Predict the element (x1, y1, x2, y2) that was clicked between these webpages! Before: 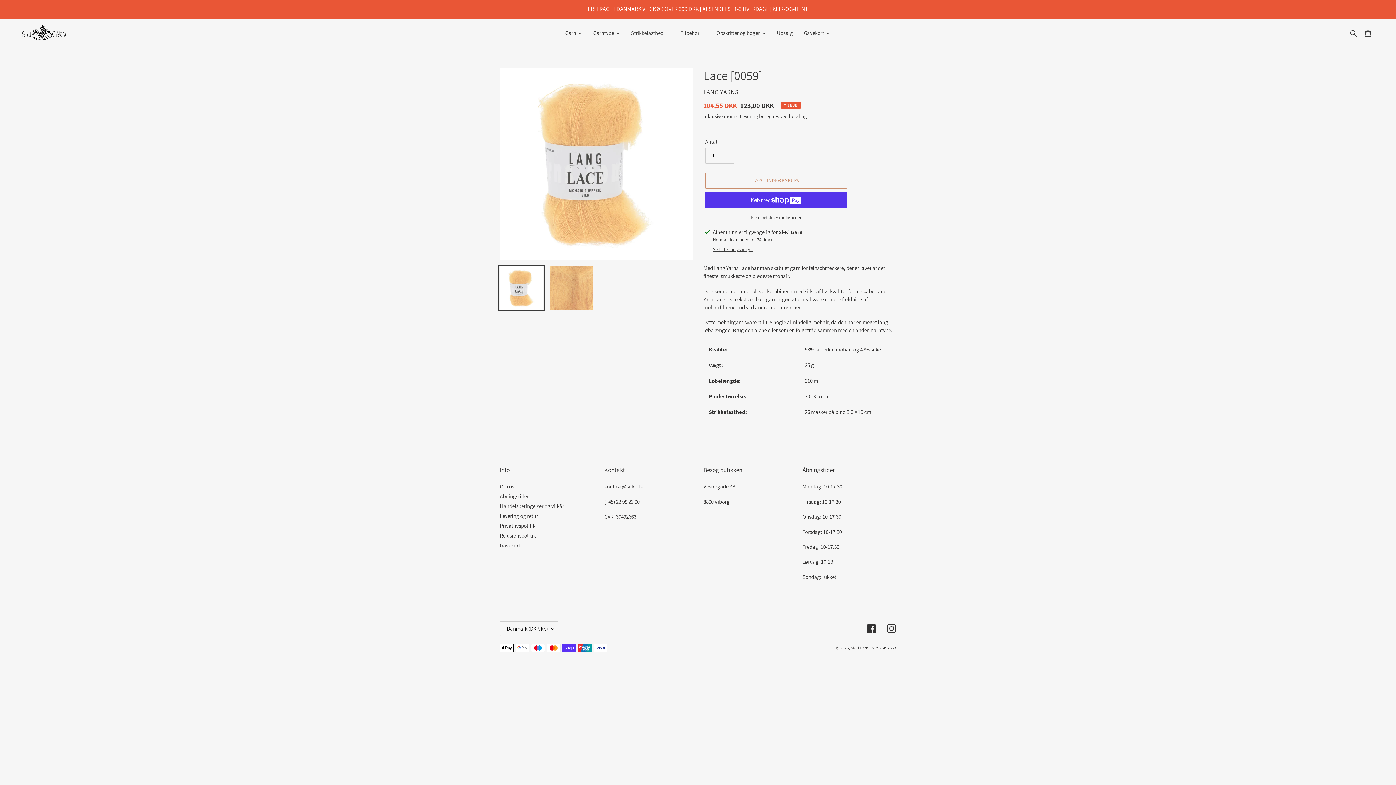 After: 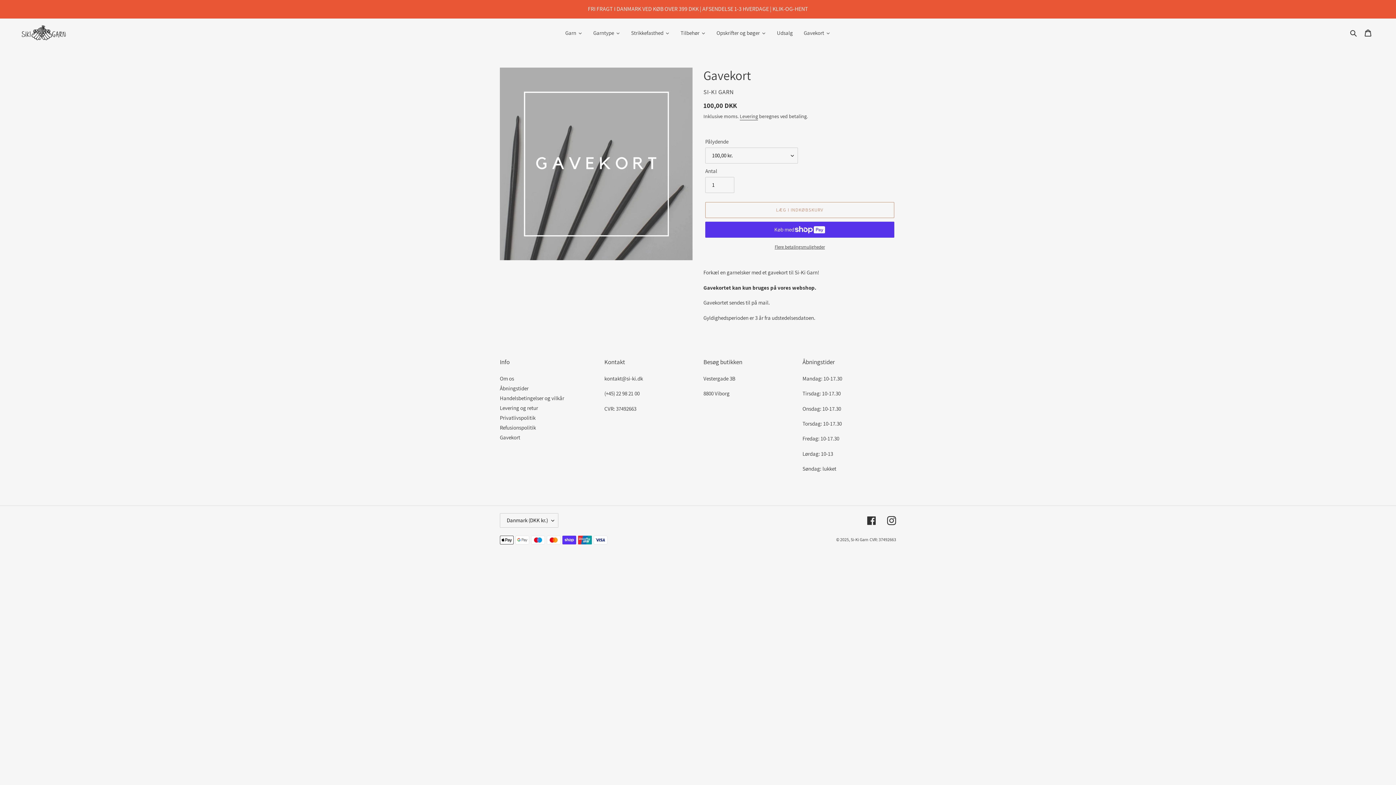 Action: label: Gavekort bbox: (798, 28, 836, 37)